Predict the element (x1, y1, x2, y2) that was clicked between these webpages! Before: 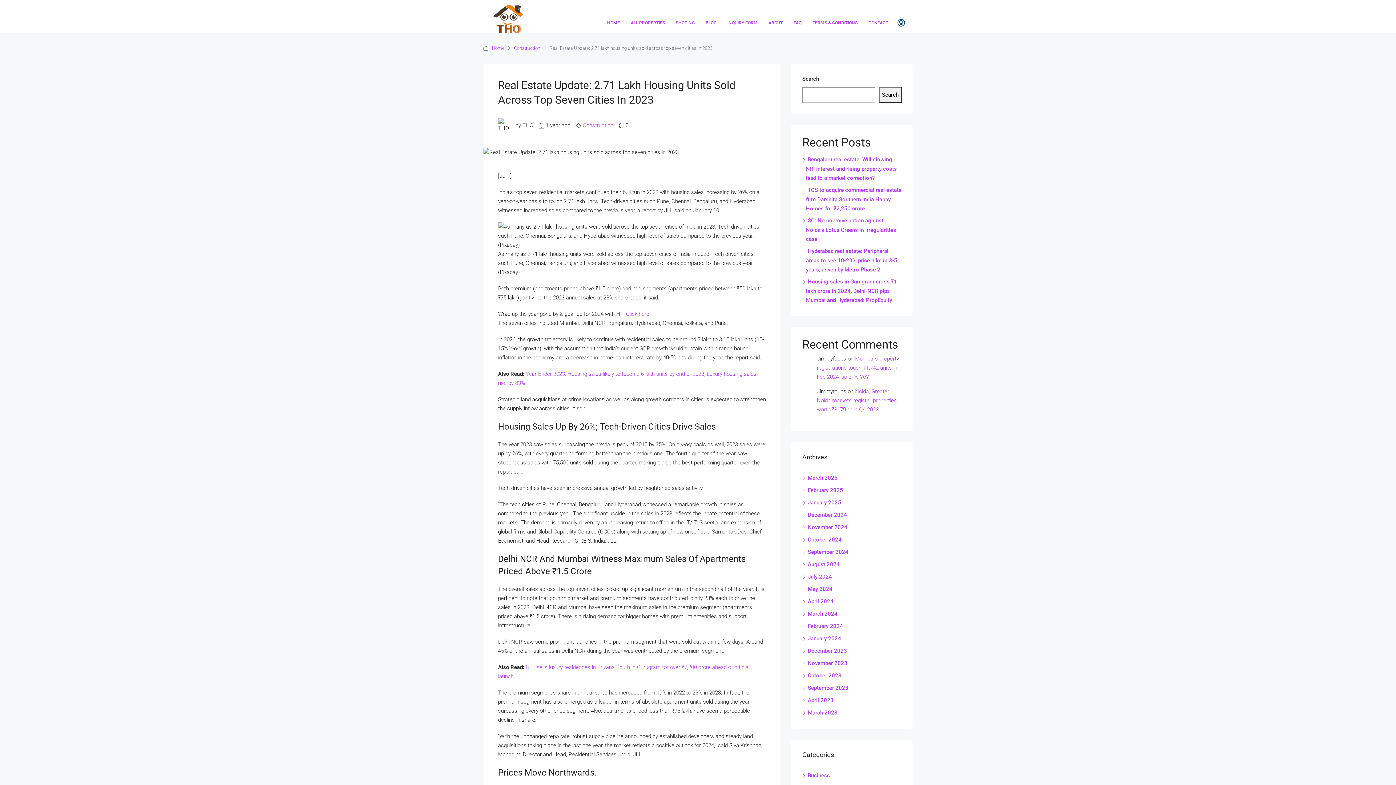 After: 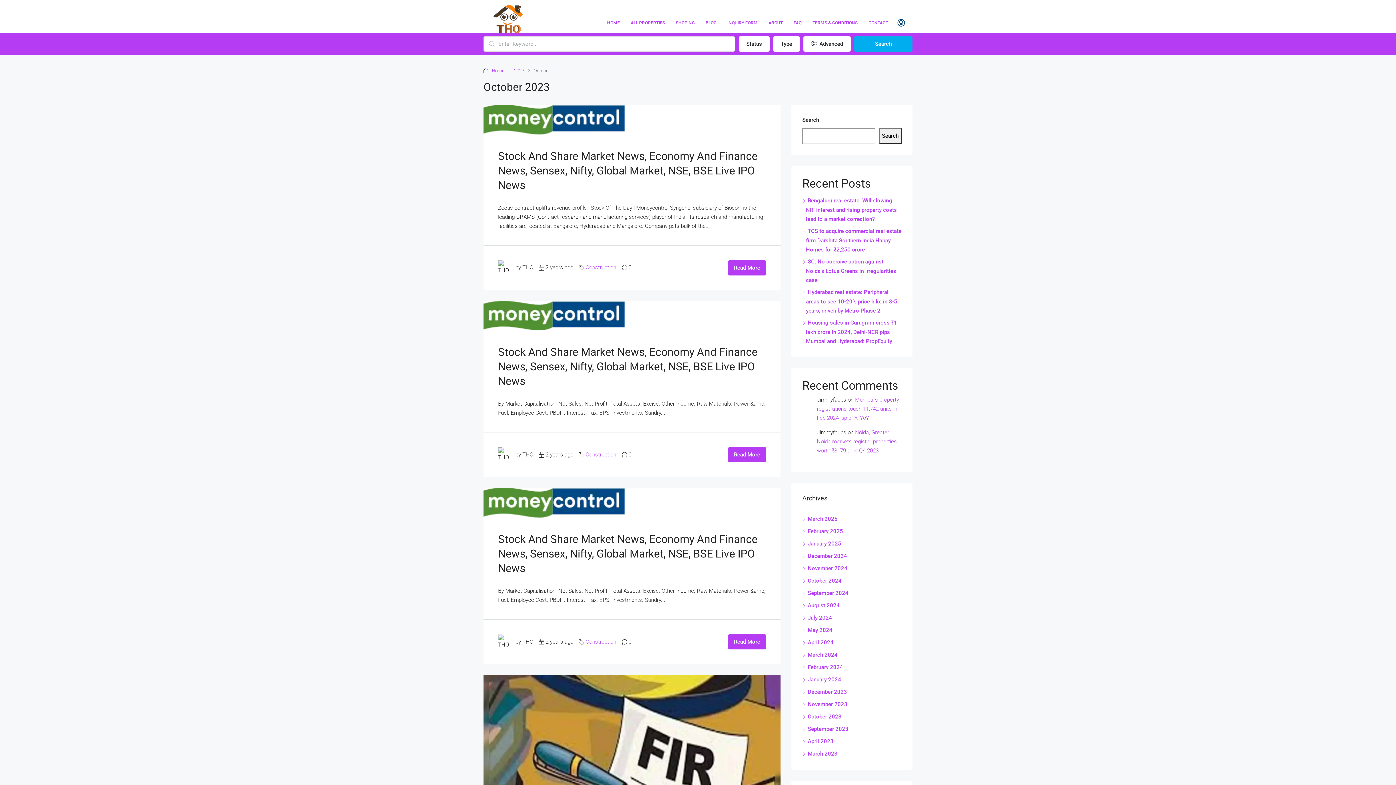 Action: label: October 2023 bbox: (802, 672, 841, 679)